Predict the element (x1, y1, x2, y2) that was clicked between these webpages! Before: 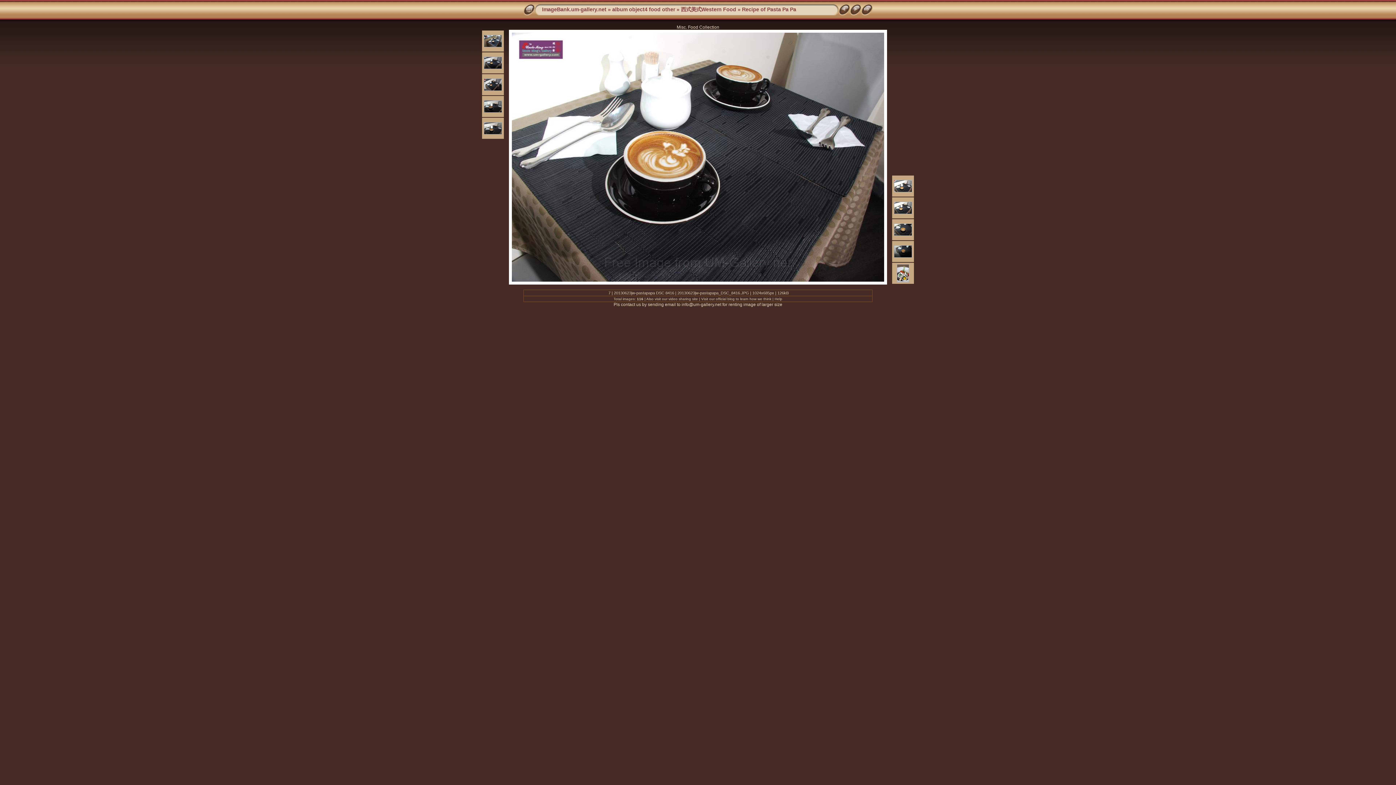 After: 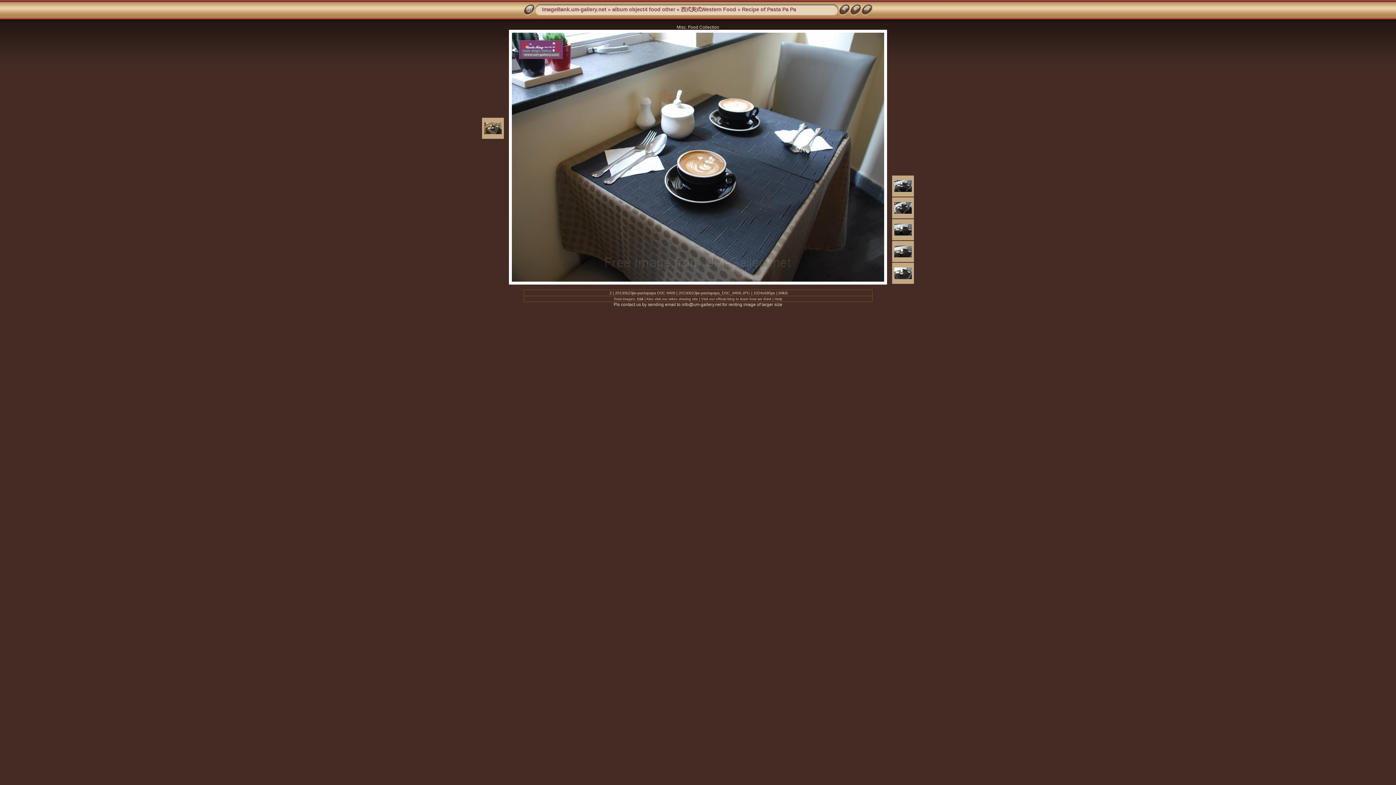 Action: bbox: (484, 43, 502, 48)